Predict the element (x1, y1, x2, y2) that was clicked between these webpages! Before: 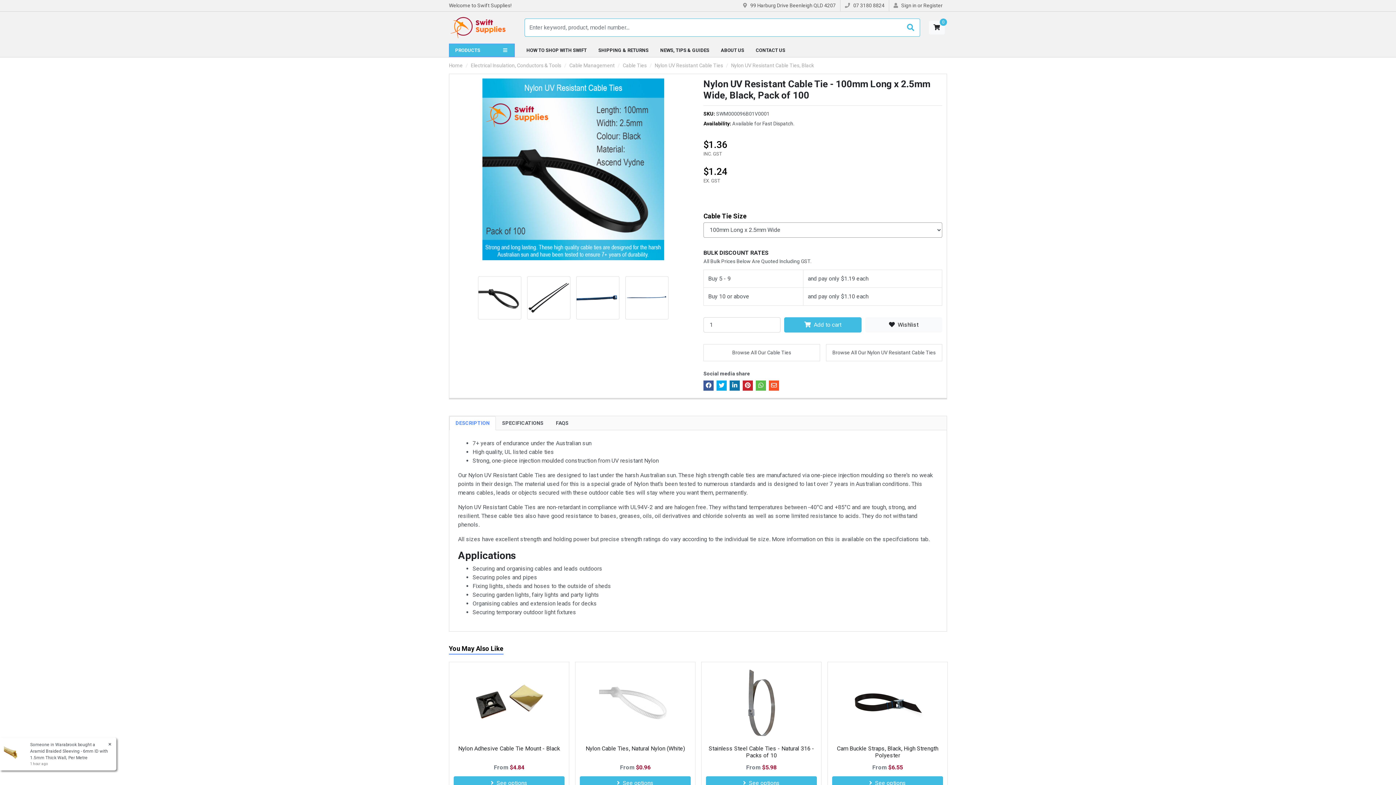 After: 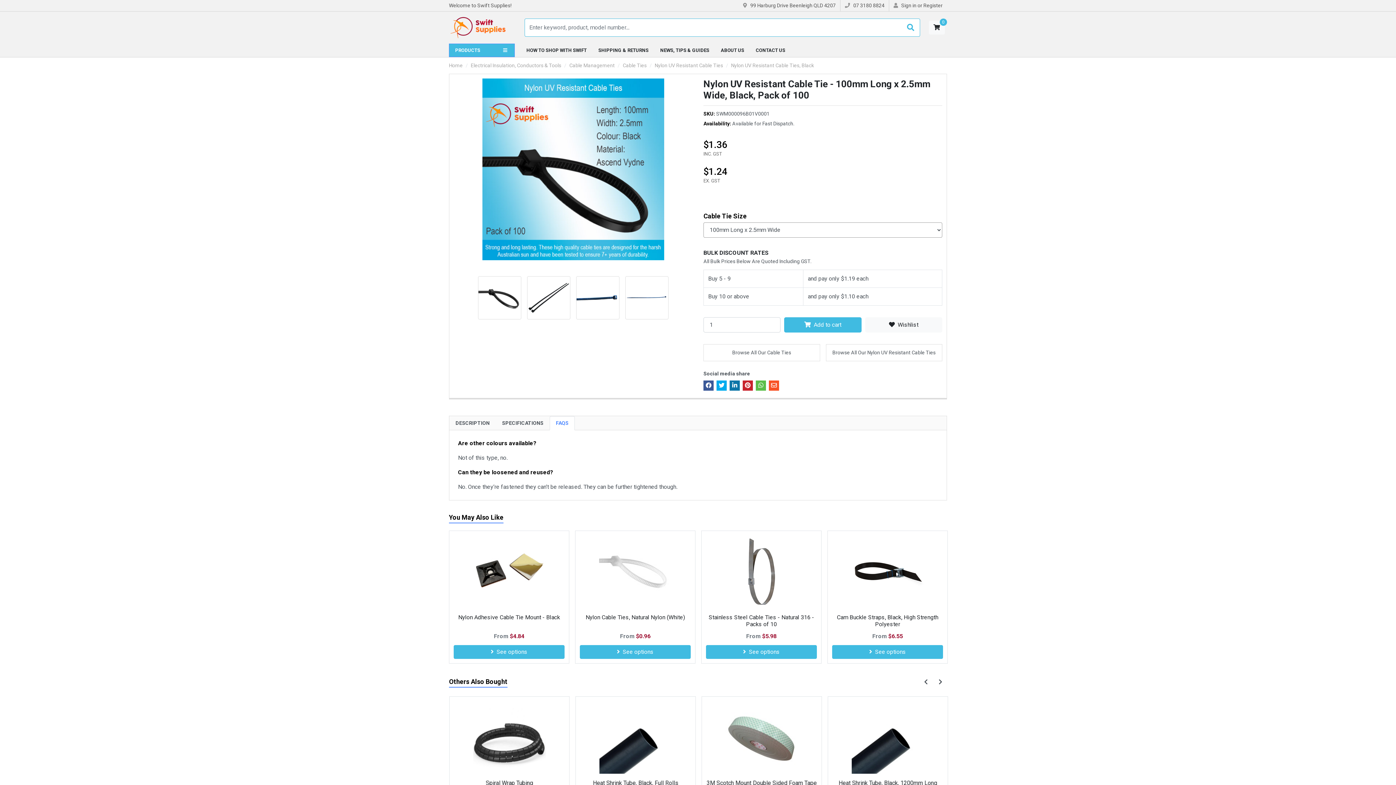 Action: bbox: (549, 416, 574, 430) label: FAQS